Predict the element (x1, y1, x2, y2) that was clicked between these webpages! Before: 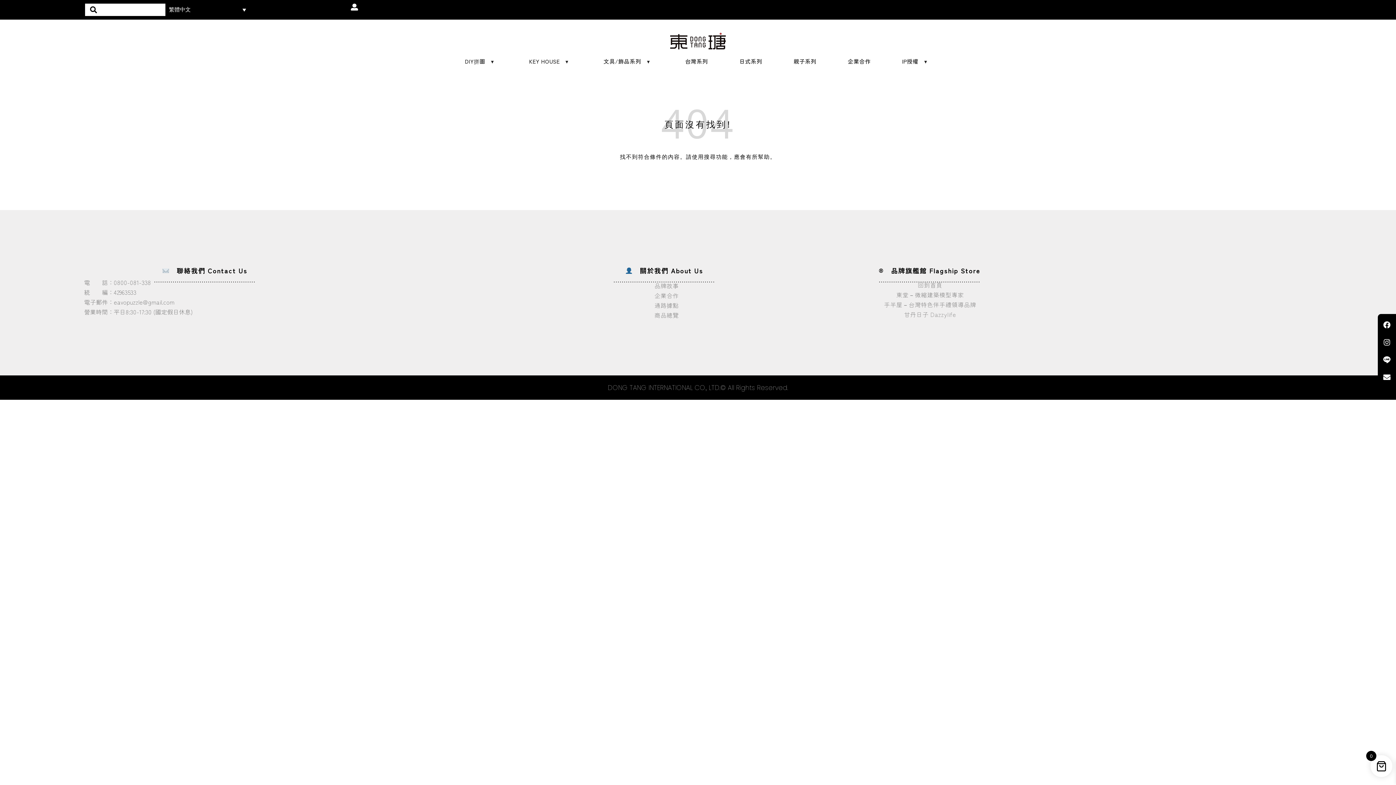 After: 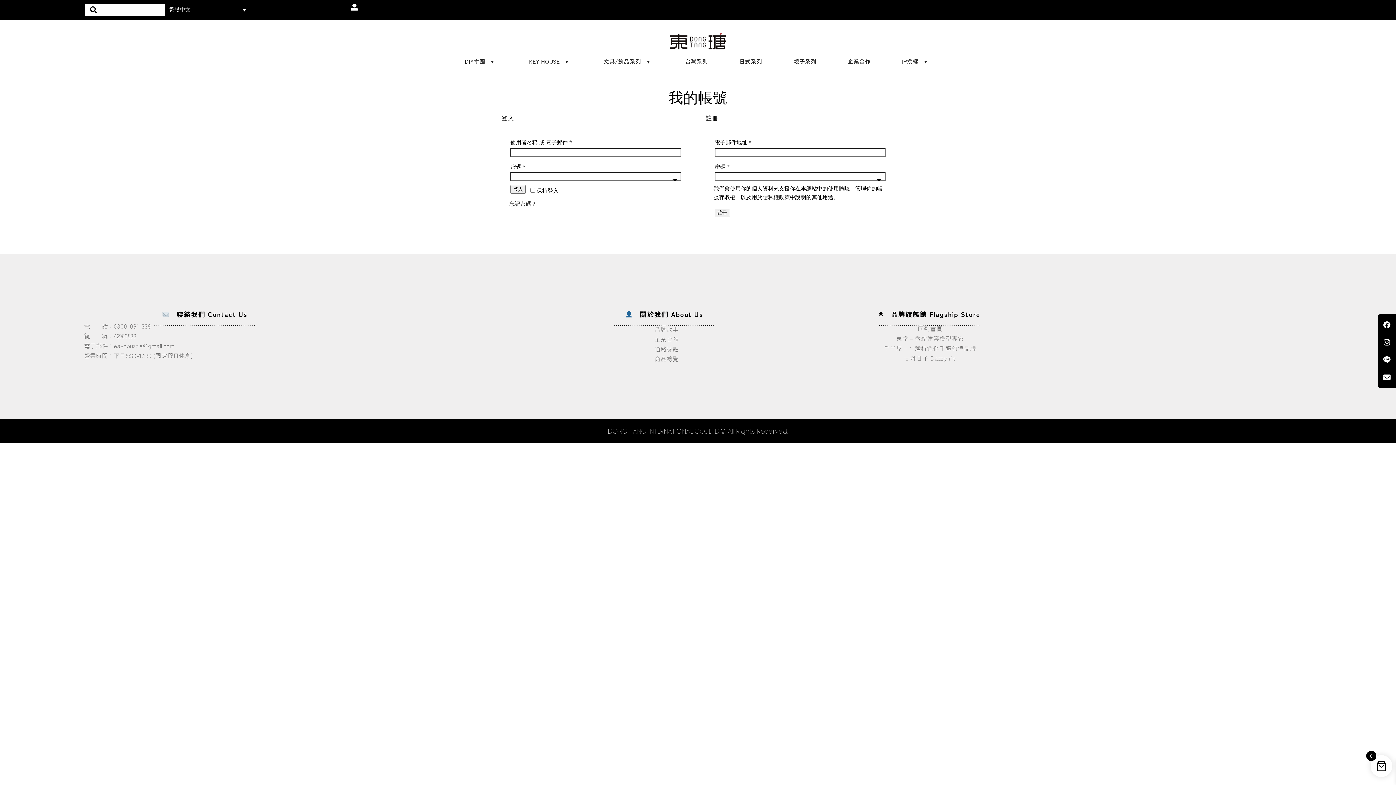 Action: bbox: (351, 3, 358, 11)